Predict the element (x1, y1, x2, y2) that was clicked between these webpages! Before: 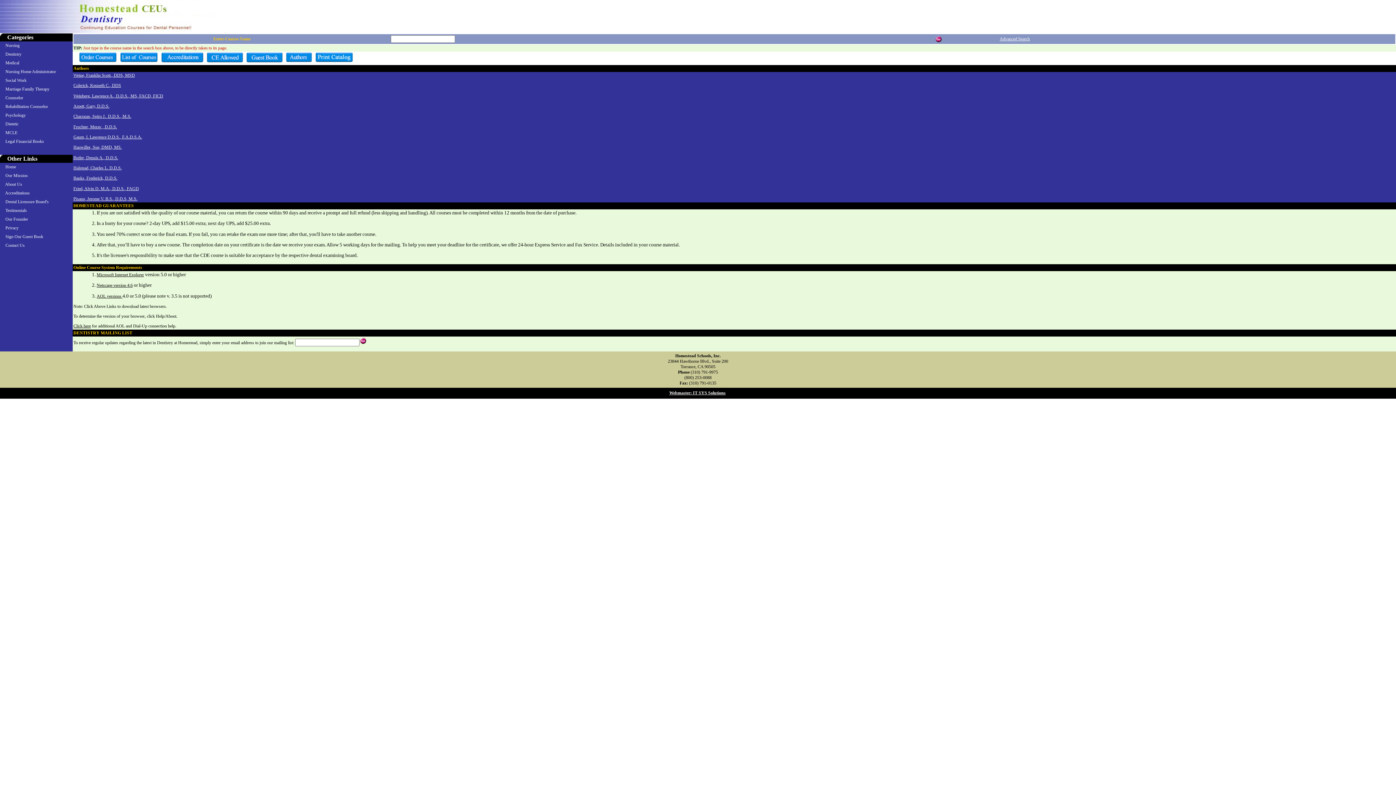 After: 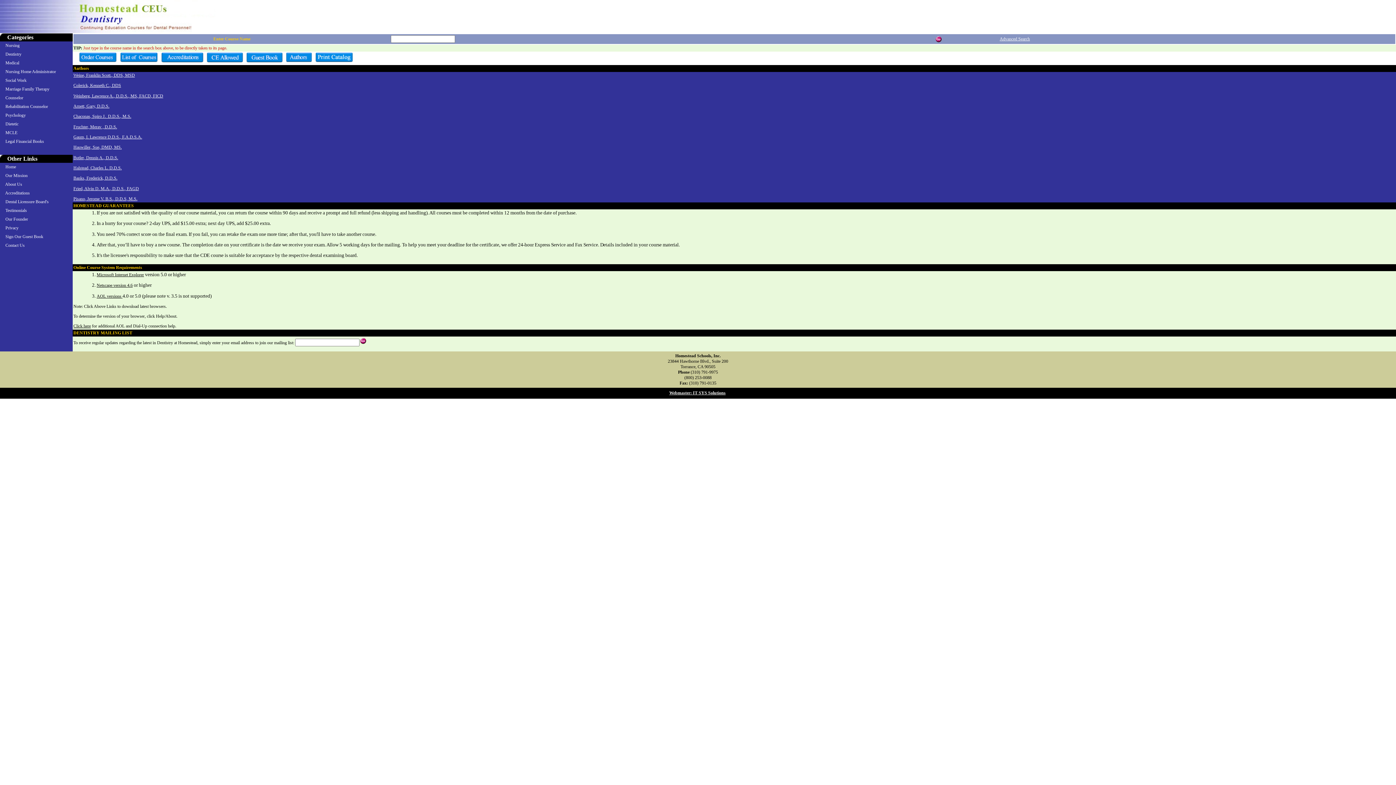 Action: bbox: (315, 58, 353, 64)